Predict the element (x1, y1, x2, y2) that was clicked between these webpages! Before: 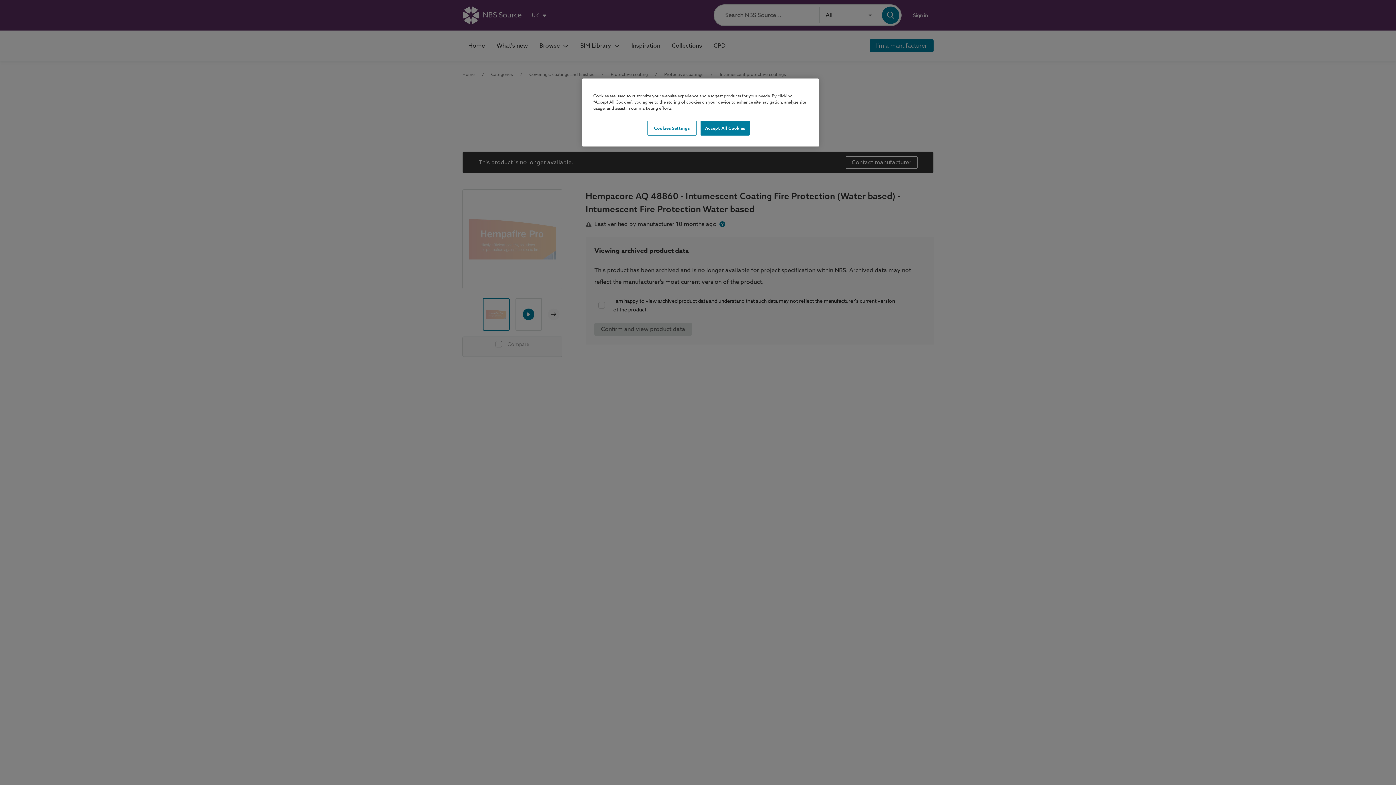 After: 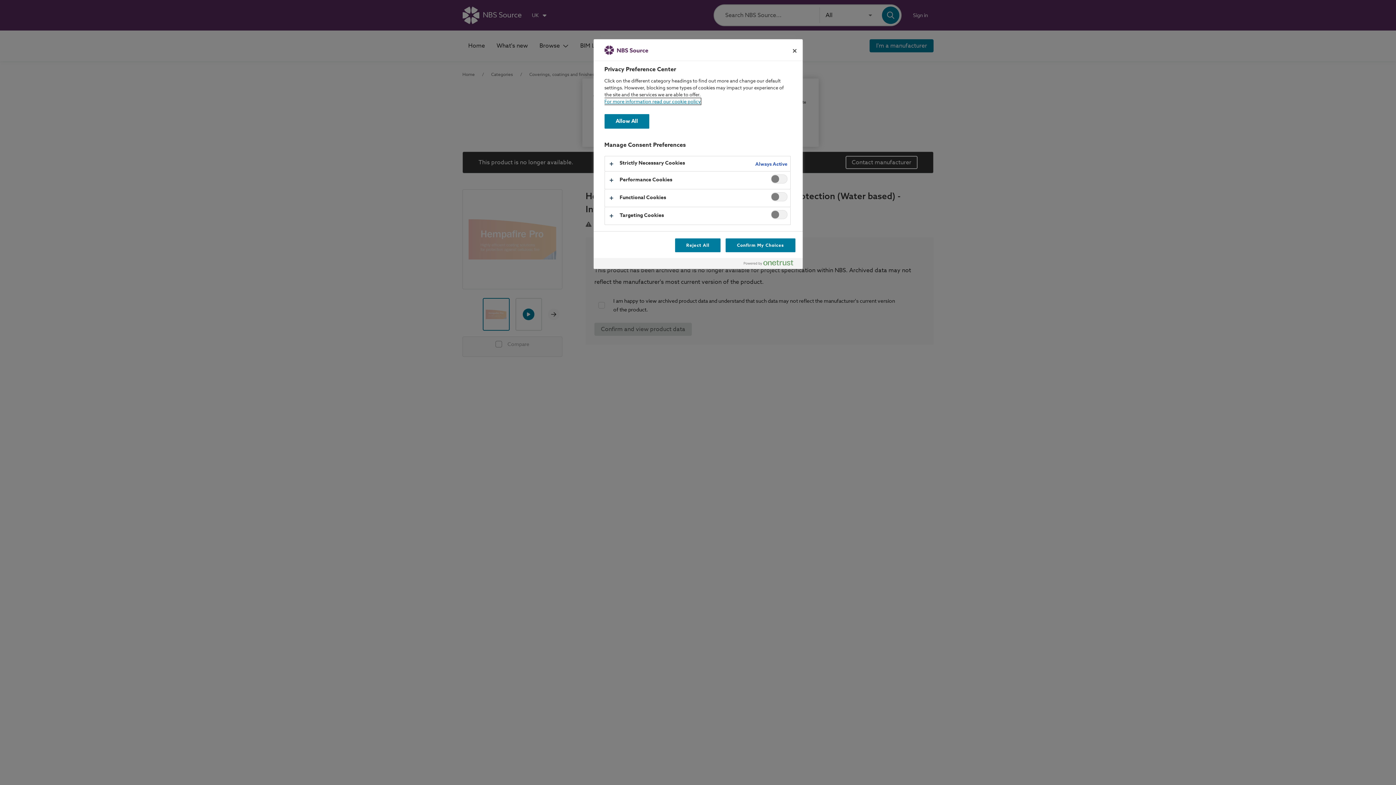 Action: bbox: (647, 120, 696, 135) label: Cookies Settings